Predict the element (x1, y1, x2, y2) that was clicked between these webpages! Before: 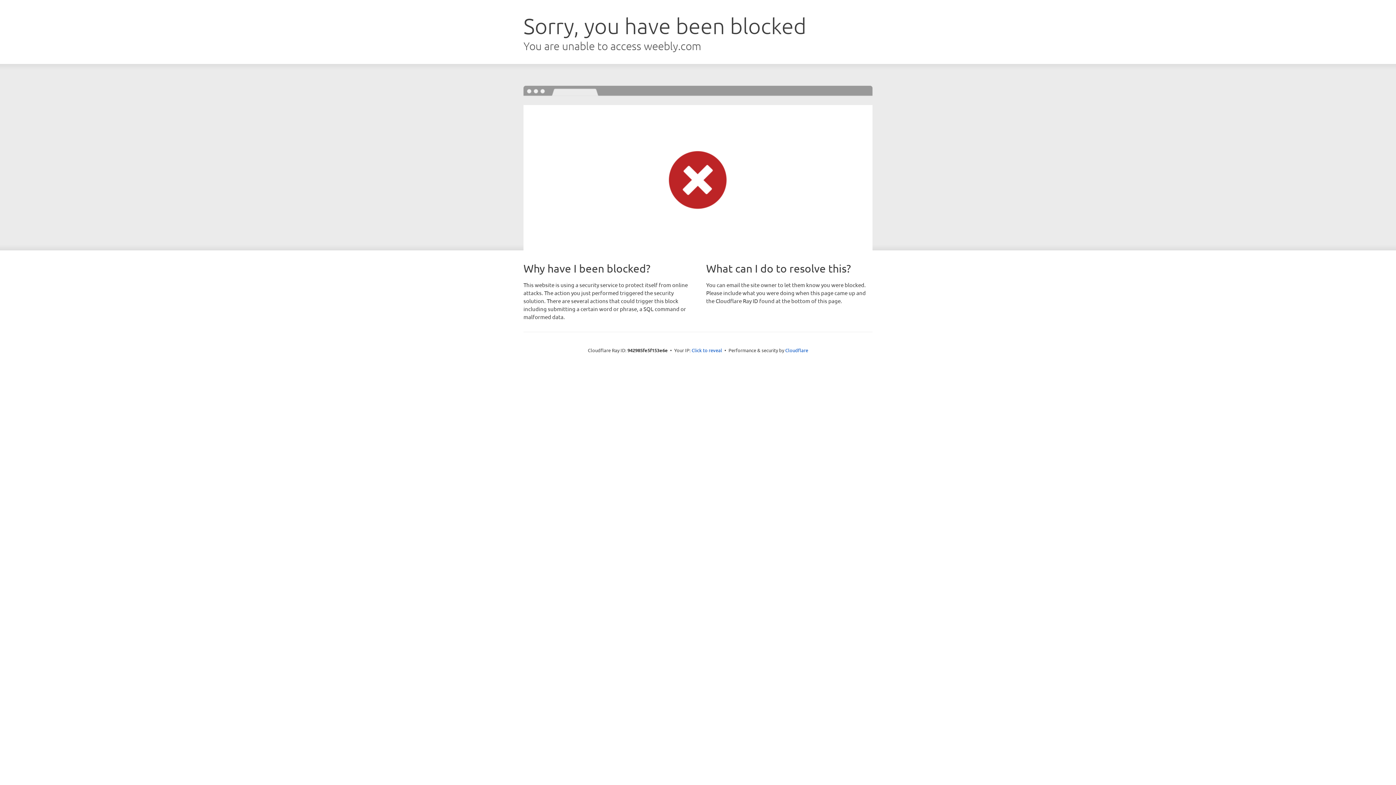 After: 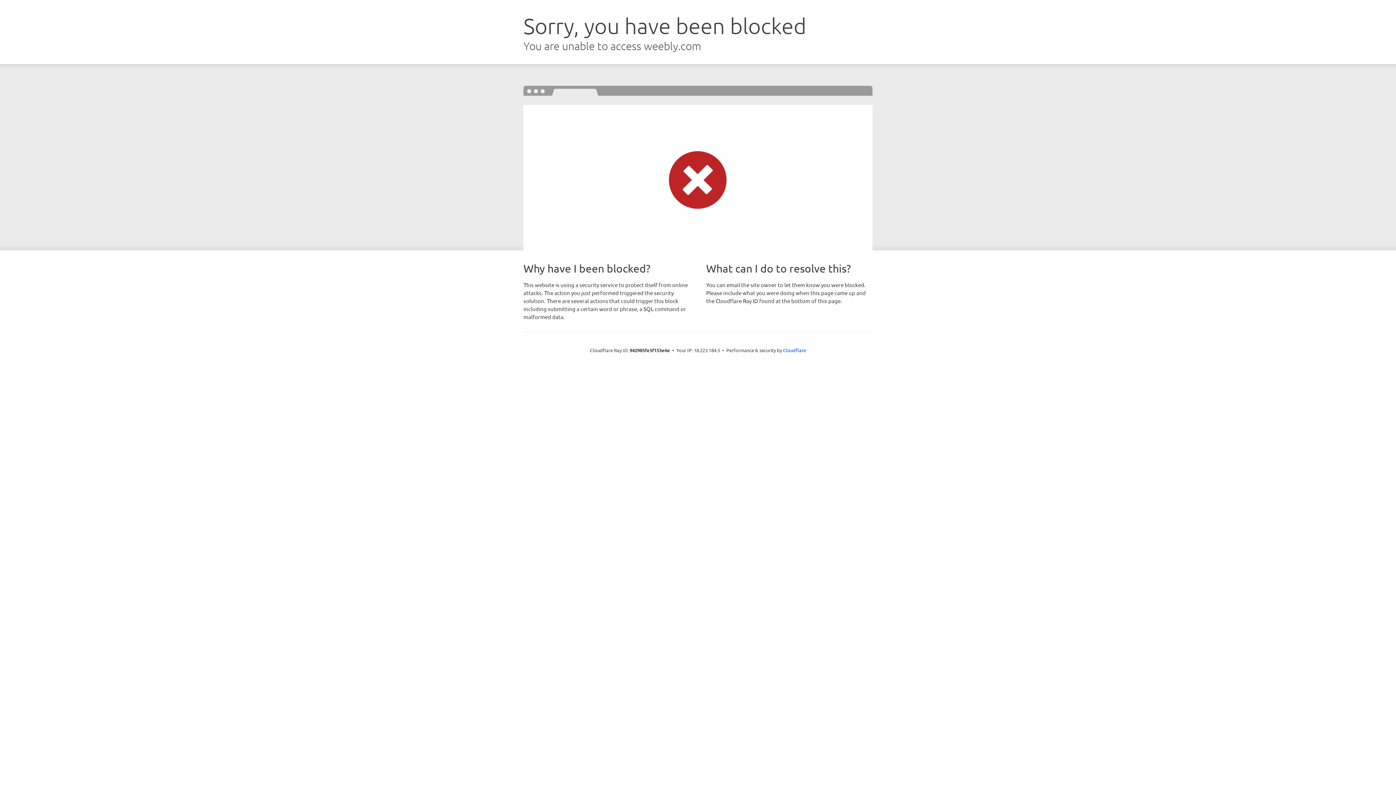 Action: label: Click to reveal bbox: (691, 346, 722, 353)